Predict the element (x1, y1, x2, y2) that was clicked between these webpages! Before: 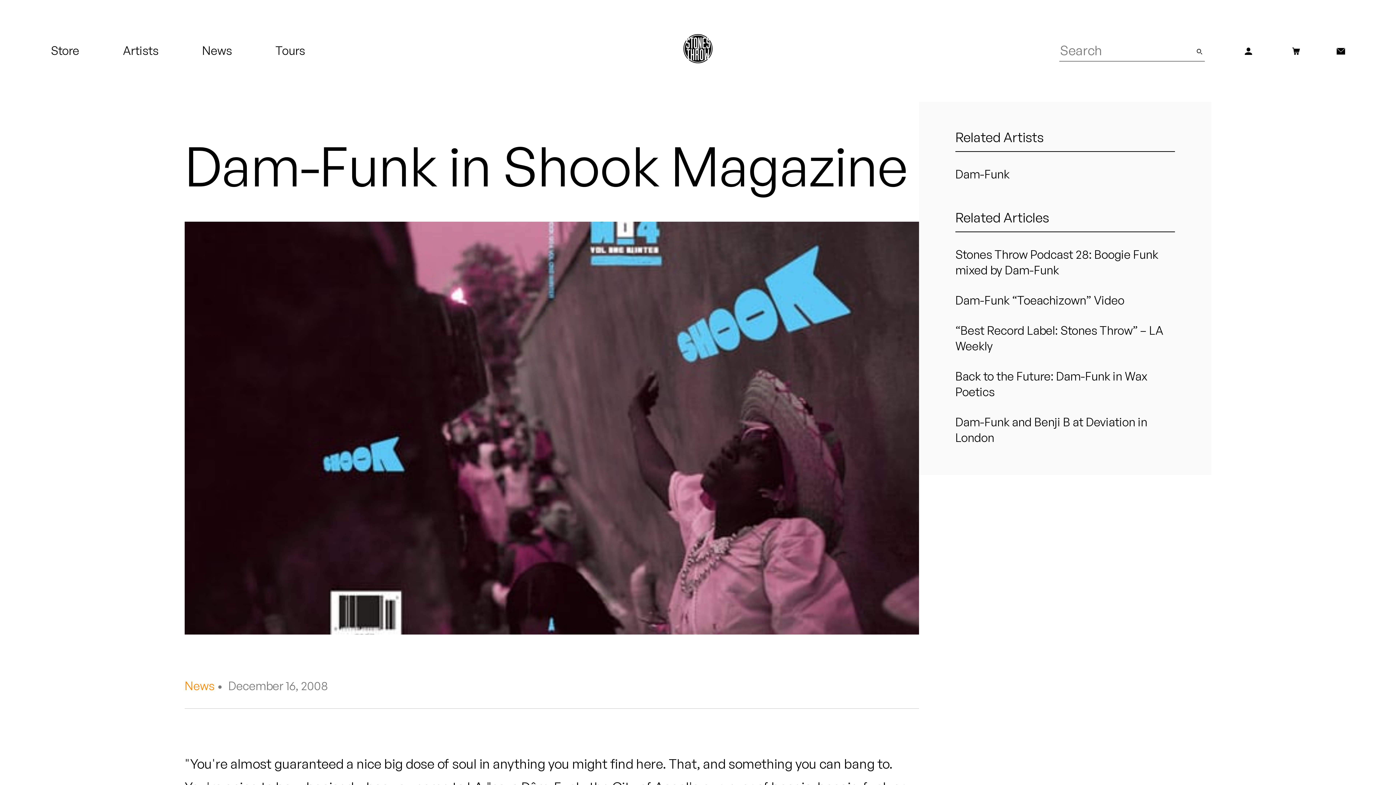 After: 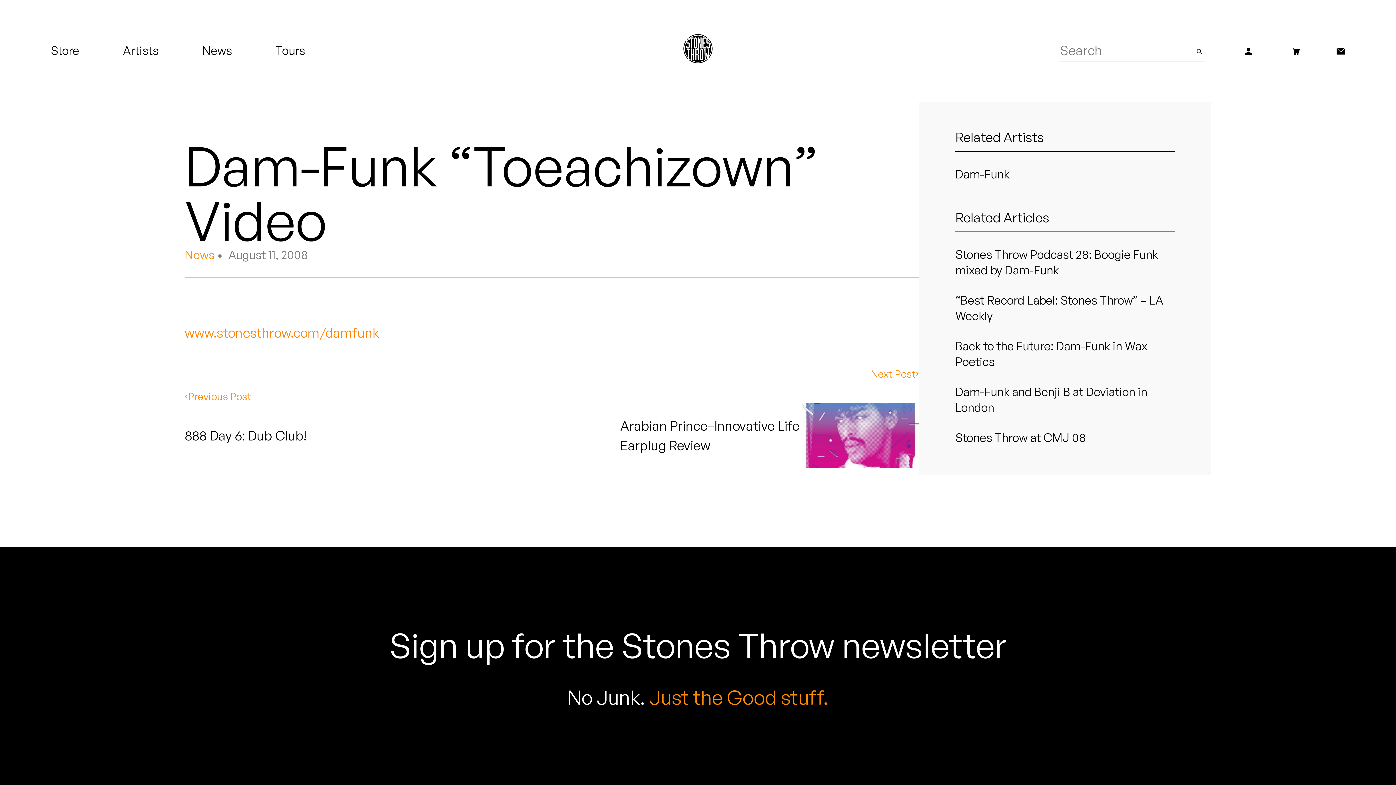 Action: bbox: (955, 292, 1175, 308) label: Dam-Funk “Toeachizown” Video